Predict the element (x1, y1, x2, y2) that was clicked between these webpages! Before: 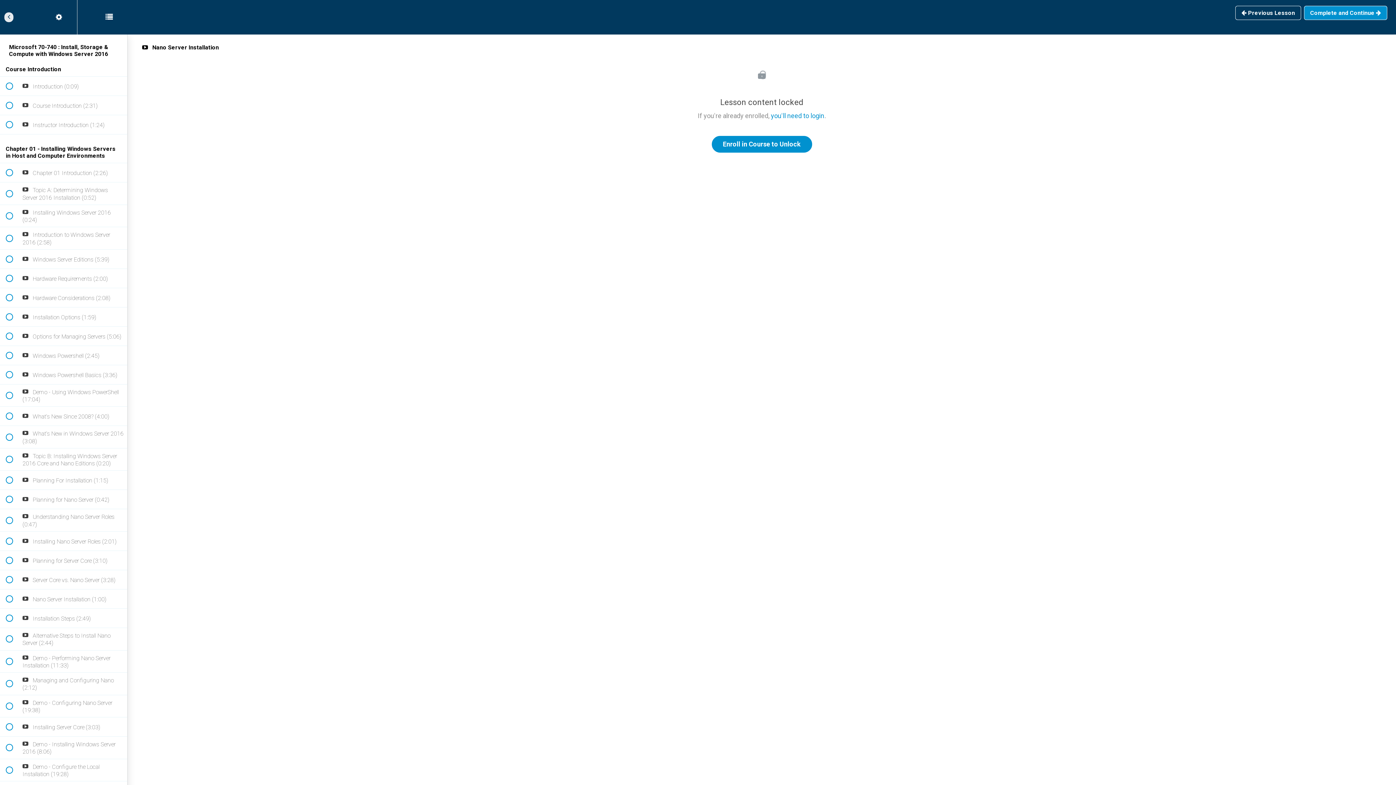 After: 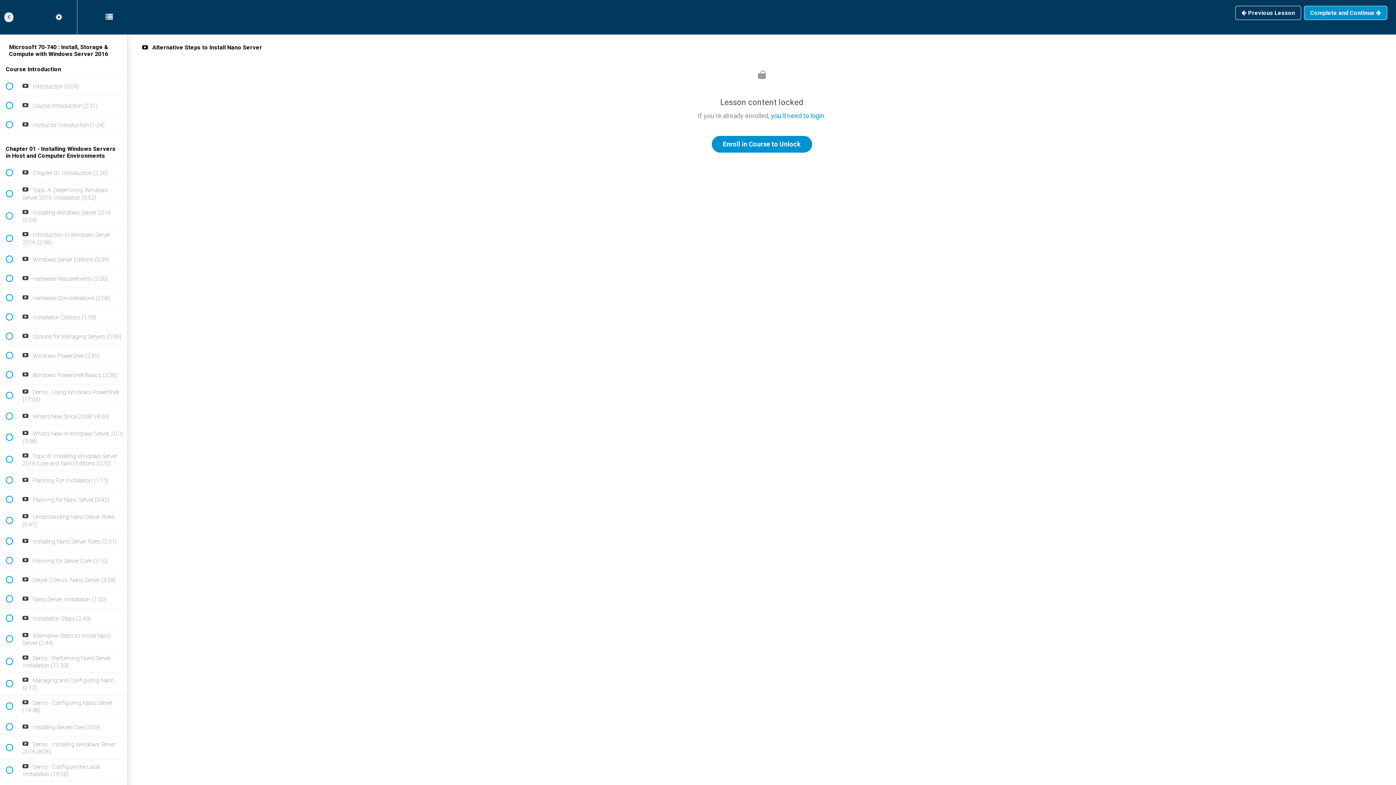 Action: label:  
 Alternative Steps to Install Nano Server (2:44) bbox: (0, 628, 127, 650)